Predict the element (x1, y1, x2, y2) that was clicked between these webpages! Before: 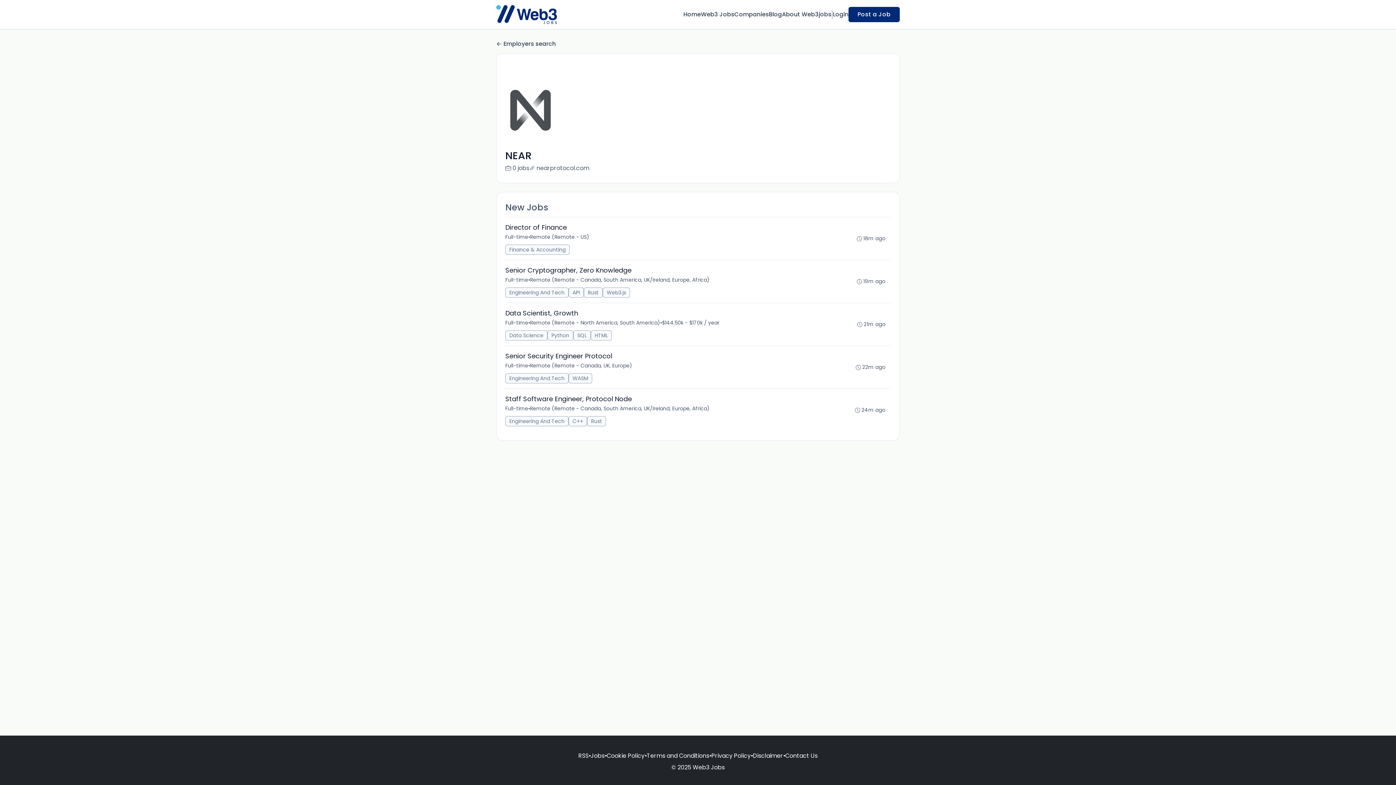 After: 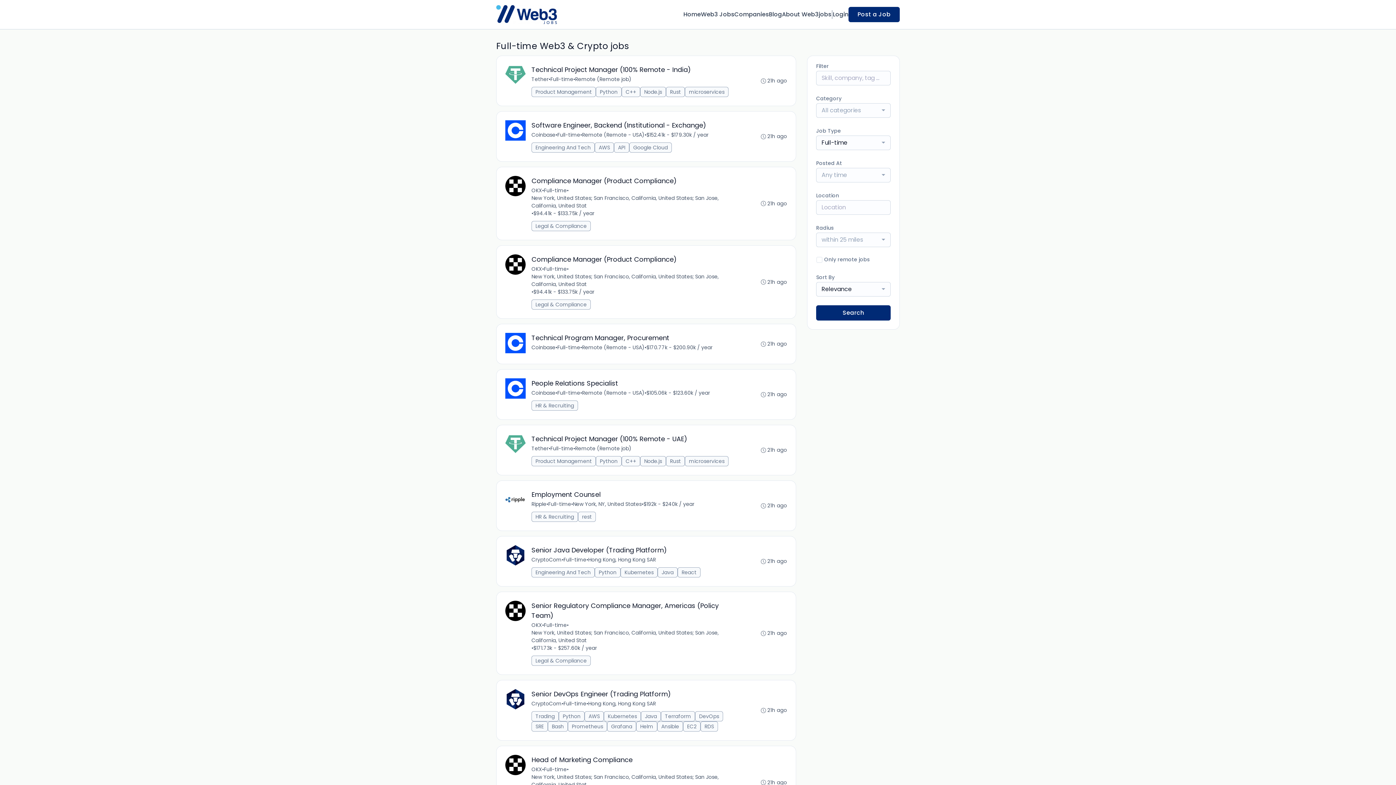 Action: label: Full-time bbox: (505, 233, 528, 241)